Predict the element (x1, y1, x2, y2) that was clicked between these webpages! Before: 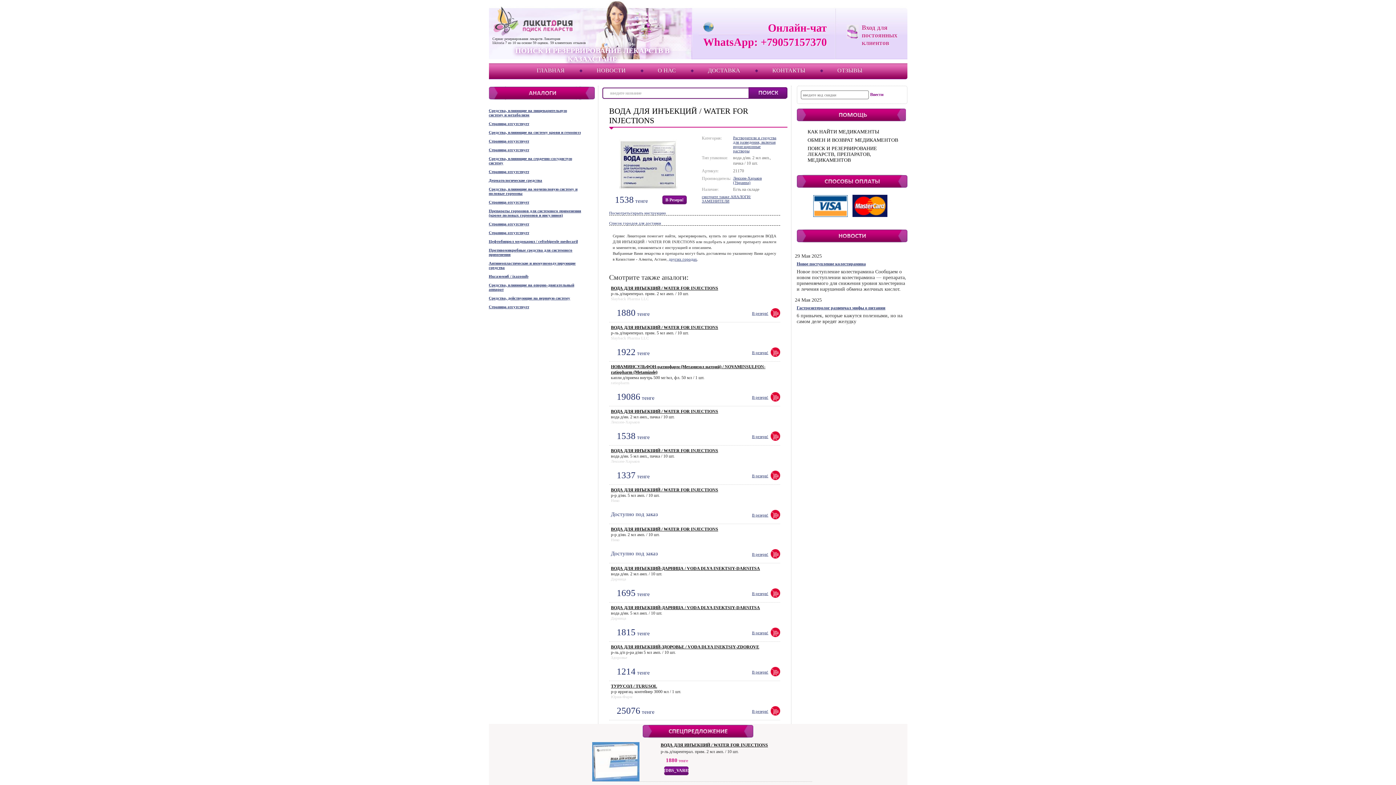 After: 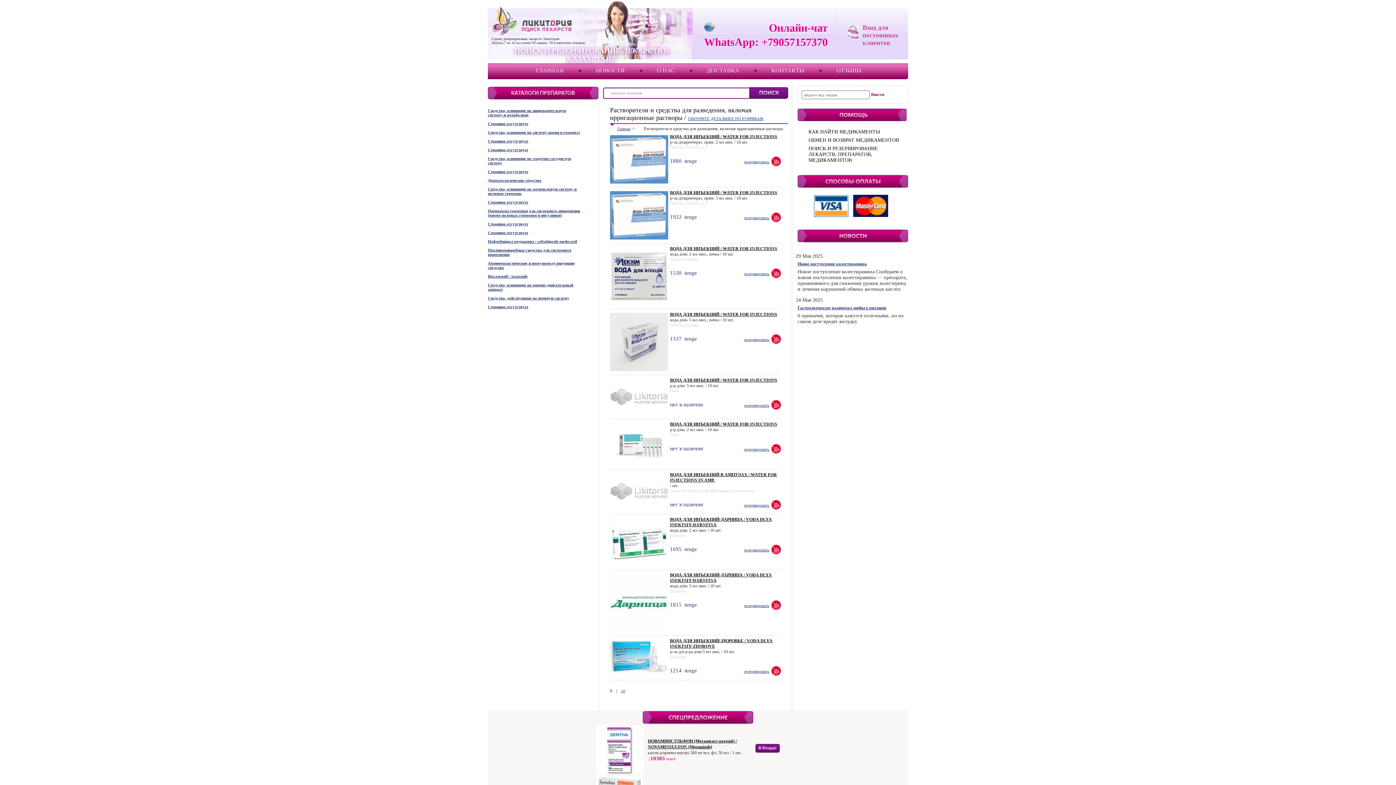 Action: label: Растворители и средства для разведения, включая ирригационные растворы bbox: (733, 135, 776, 153)